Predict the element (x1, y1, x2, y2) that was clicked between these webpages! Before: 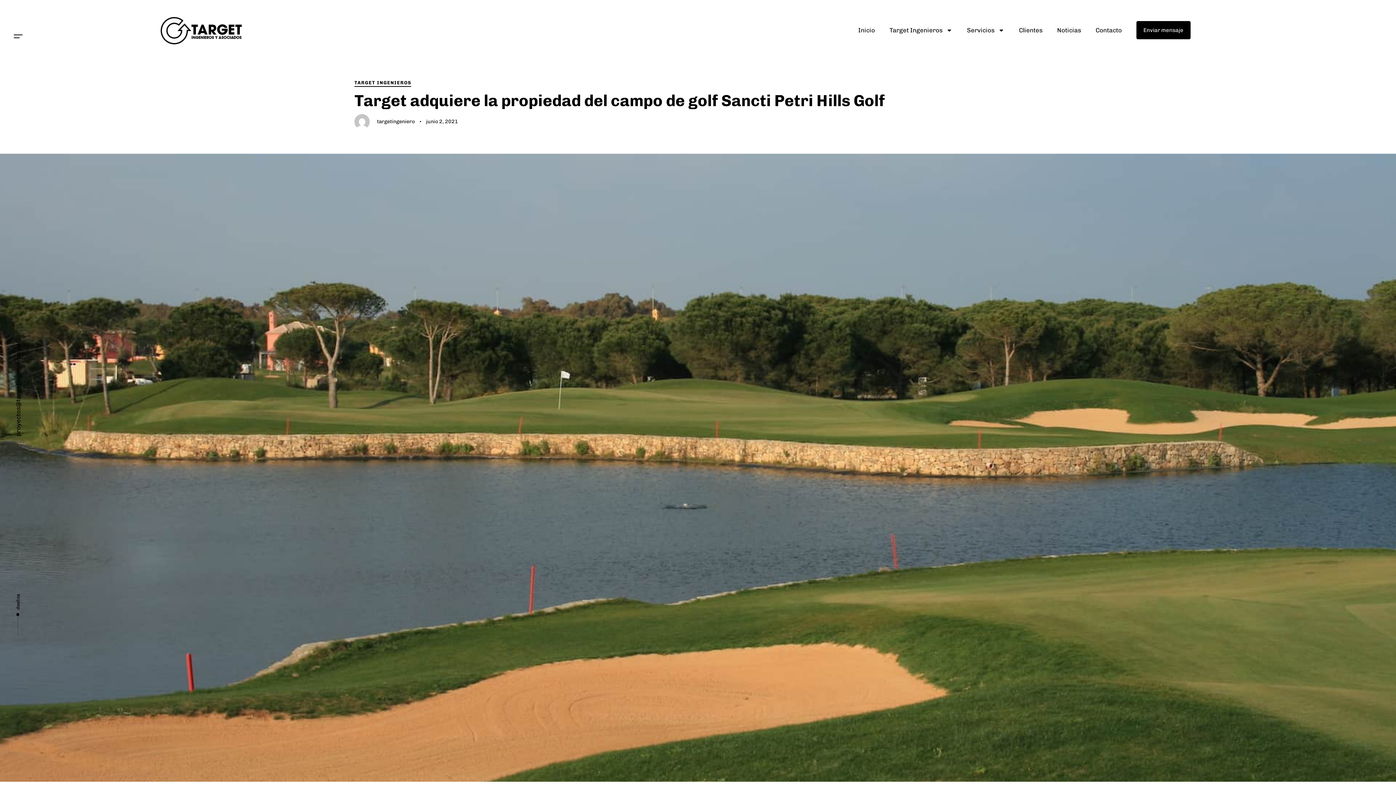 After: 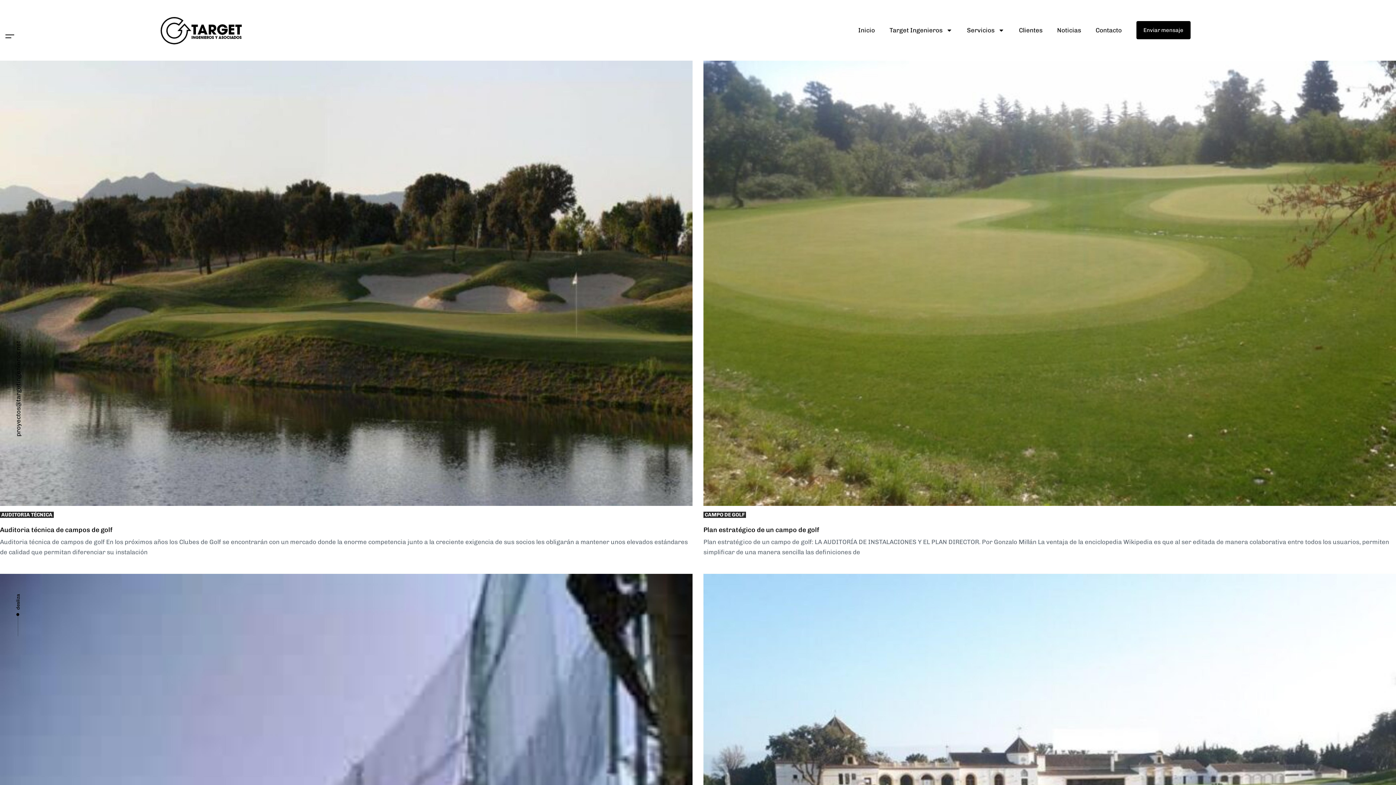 Action: label: targetingeniero bbox: (377, 118, 414, 124)